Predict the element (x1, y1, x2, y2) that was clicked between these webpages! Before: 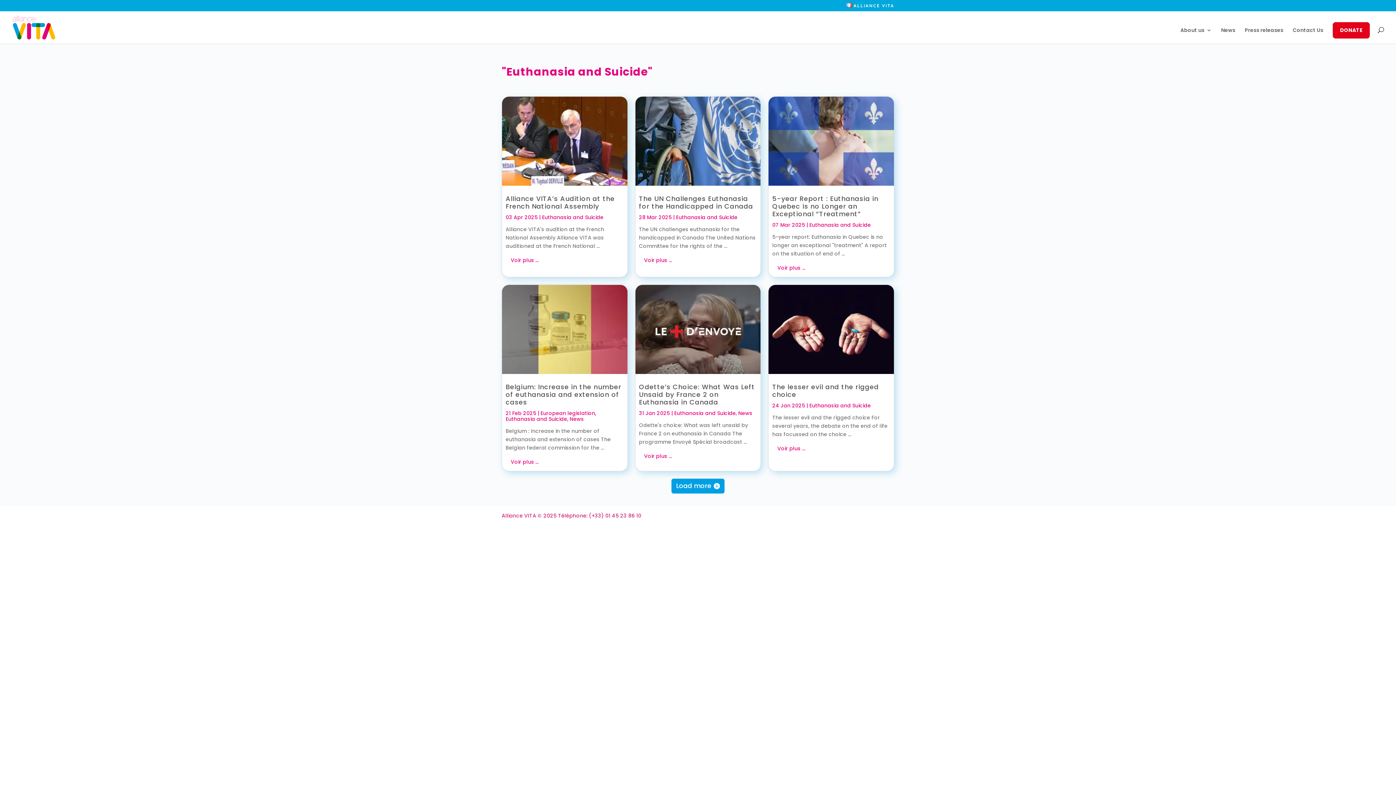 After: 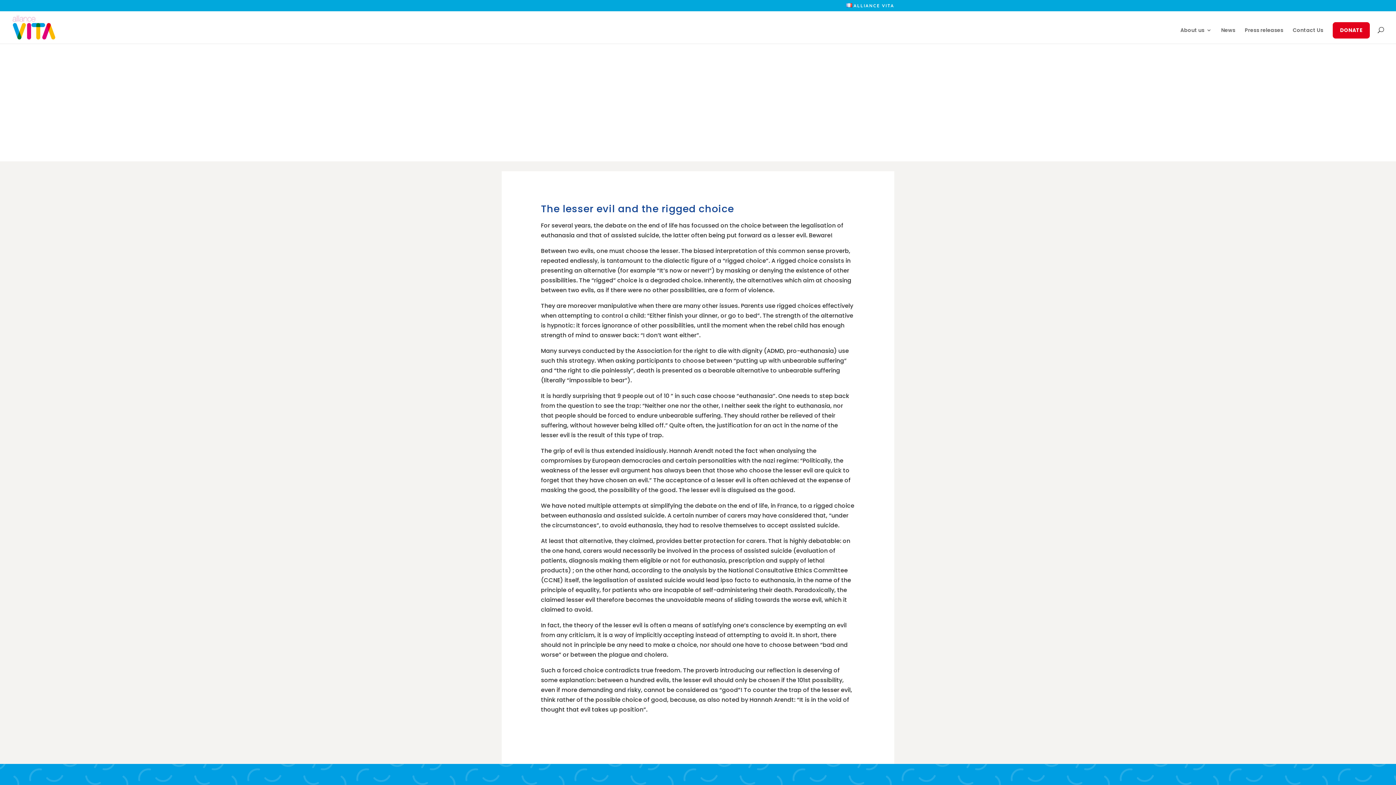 Action: label: Voir plus ... bbox: (772, 443, 810, 453)